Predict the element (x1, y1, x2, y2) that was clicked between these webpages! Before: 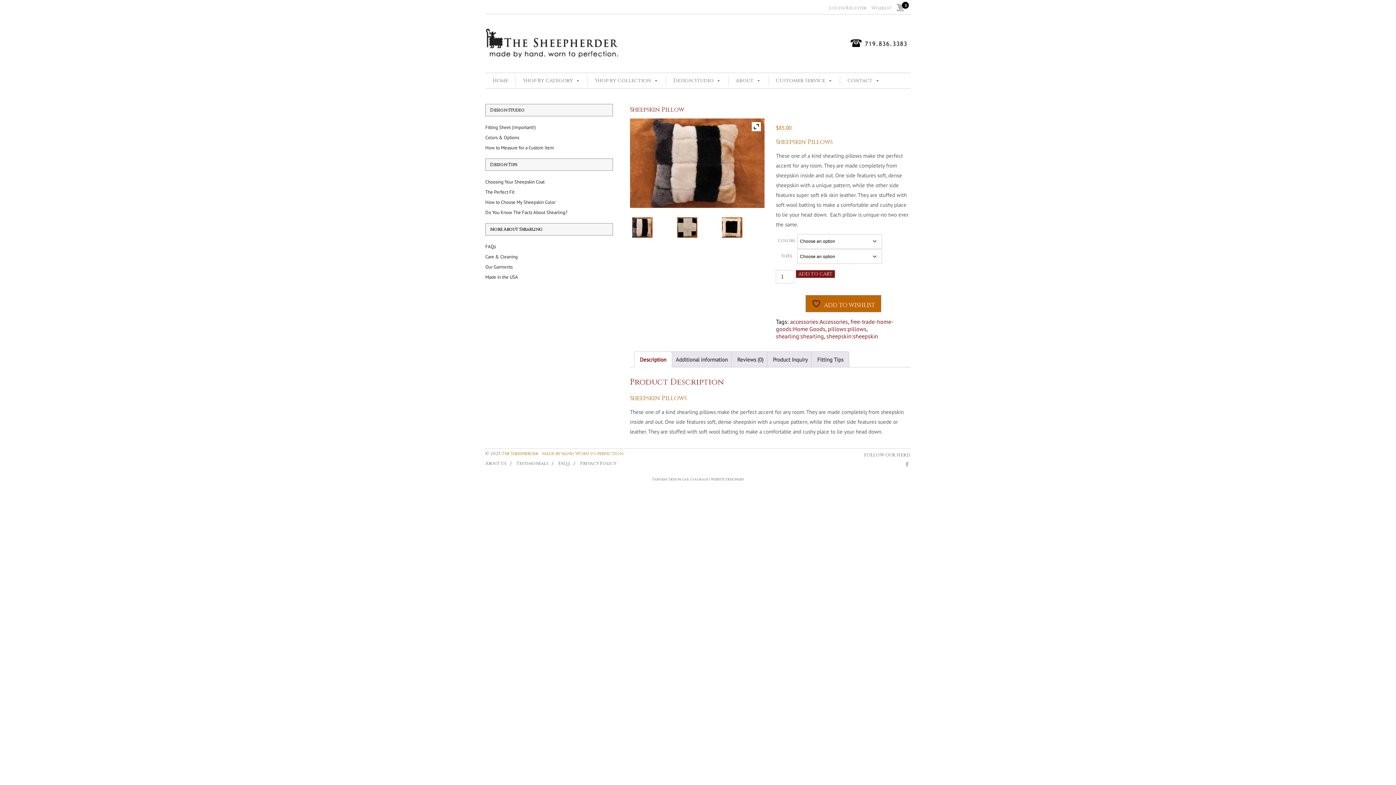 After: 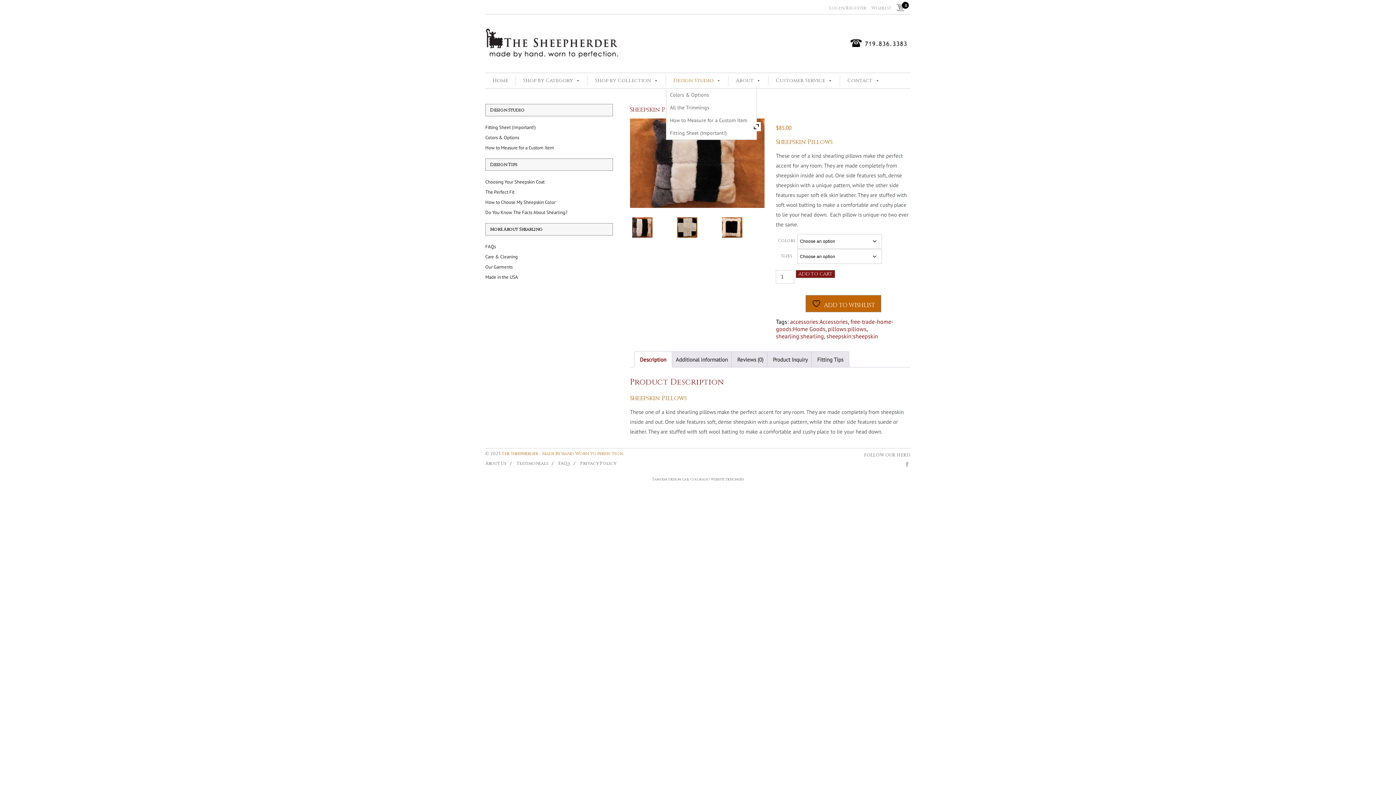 Action: label: Design Studio bbox: (666, 75, 728, 86)